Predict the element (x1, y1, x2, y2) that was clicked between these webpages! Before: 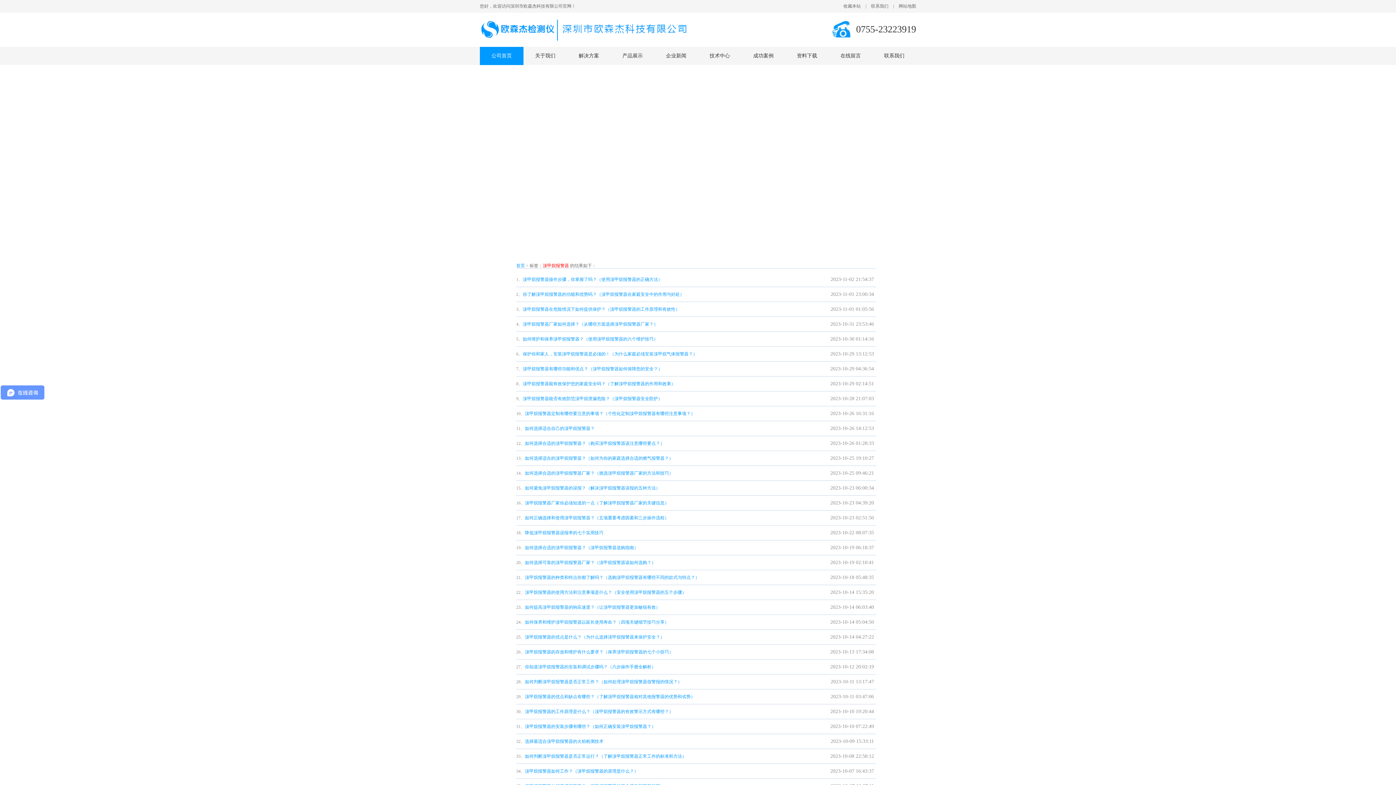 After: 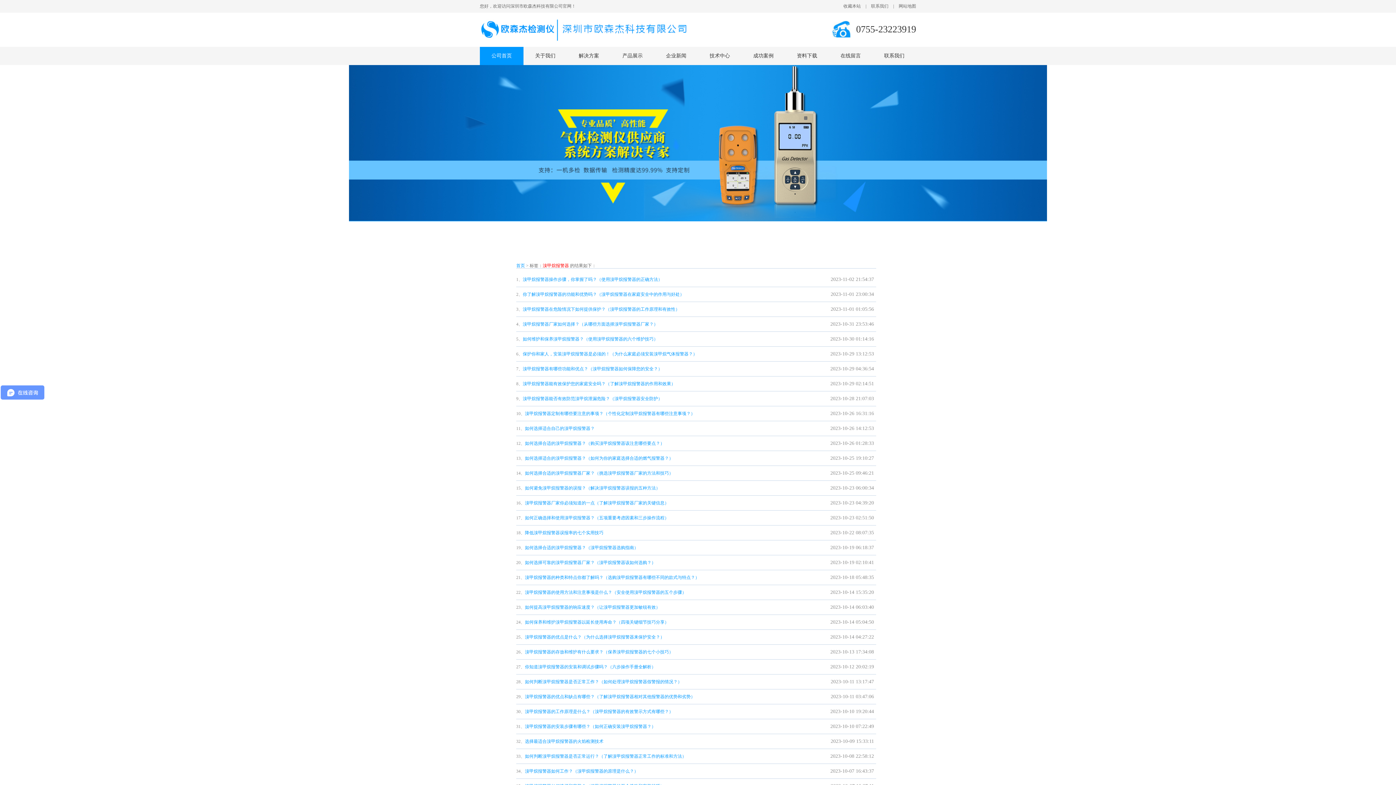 Action: bbox: (525, 620, 669, 625) label: 如何保养和维护溴甲烷报警器以延长使用寿命？（四项关键细节技巧分享）